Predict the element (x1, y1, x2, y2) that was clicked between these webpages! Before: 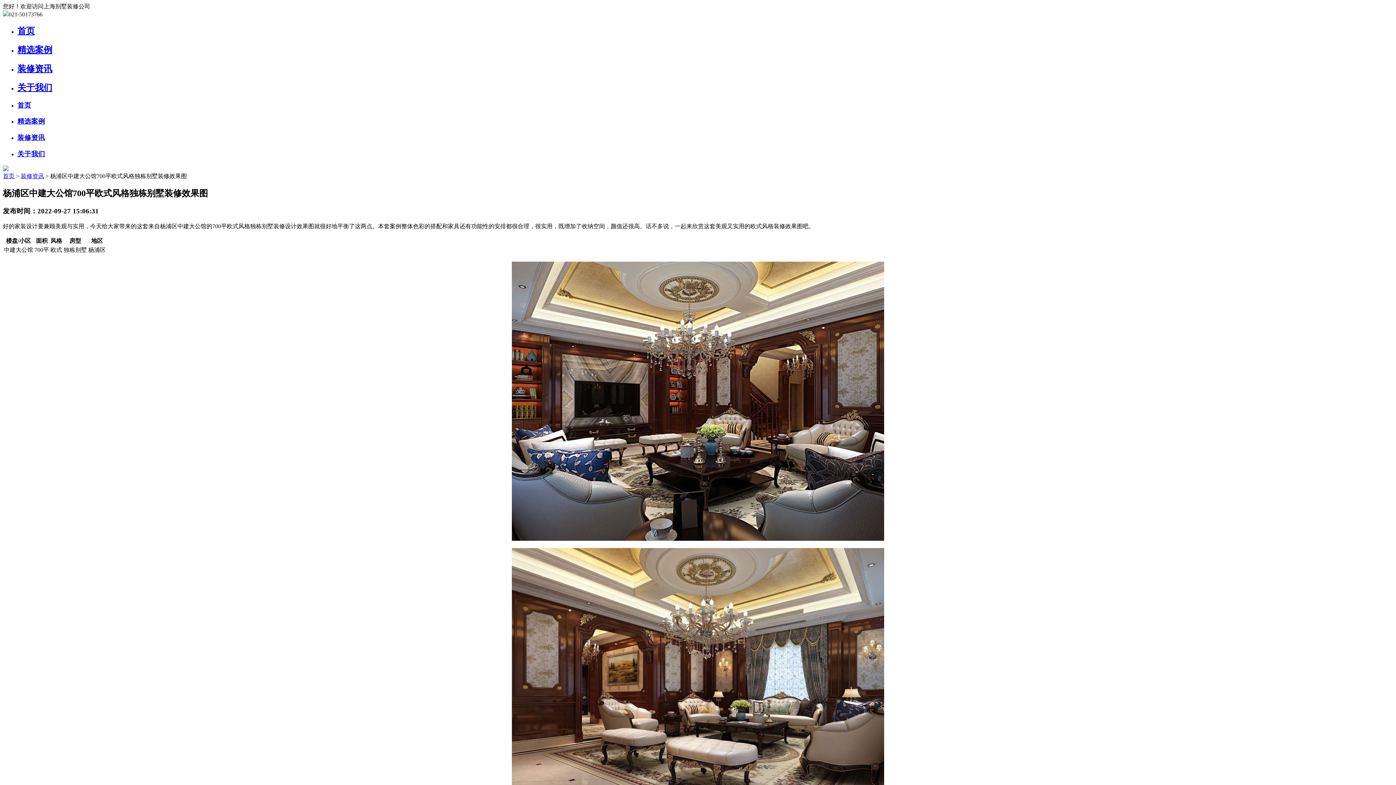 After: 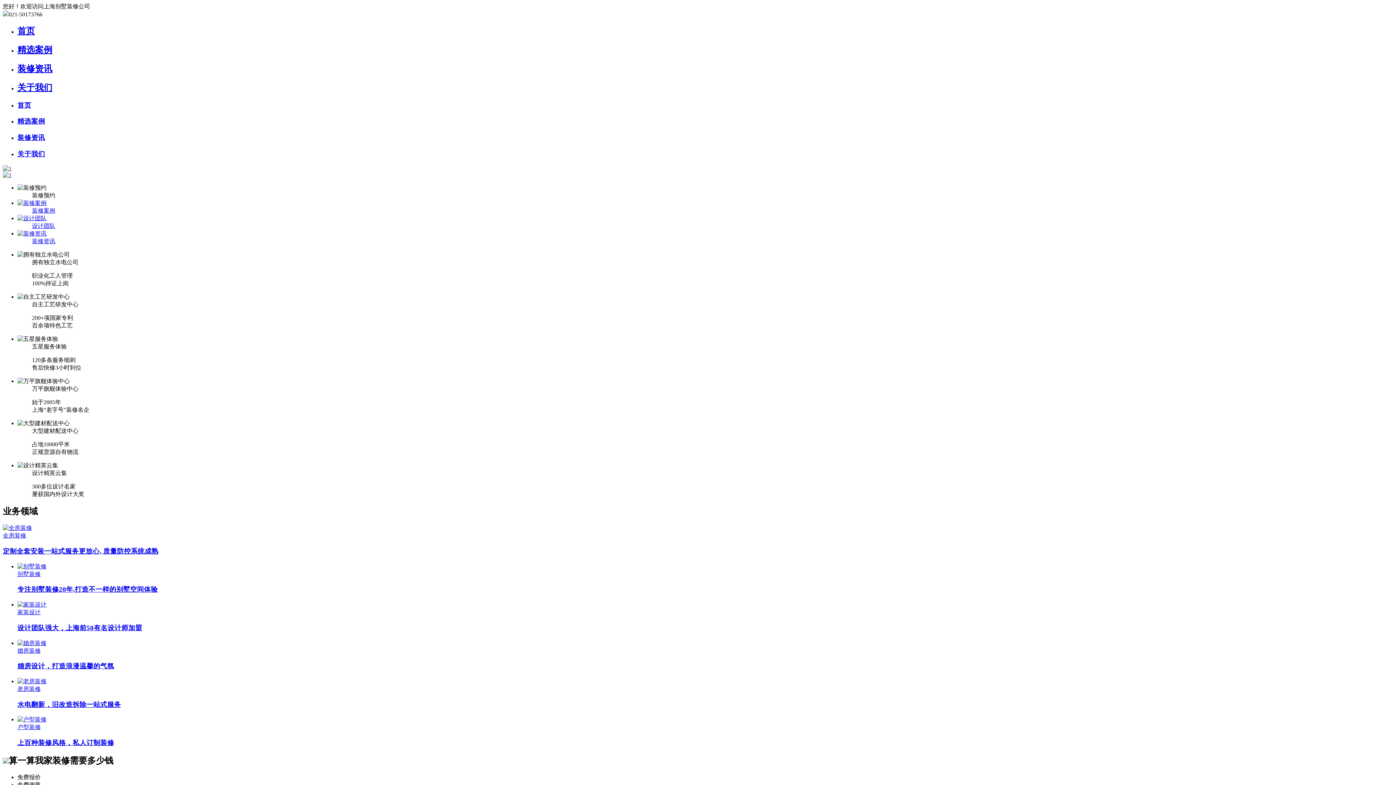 Action: bbox: (2, 173, 14, 179) label: 首页